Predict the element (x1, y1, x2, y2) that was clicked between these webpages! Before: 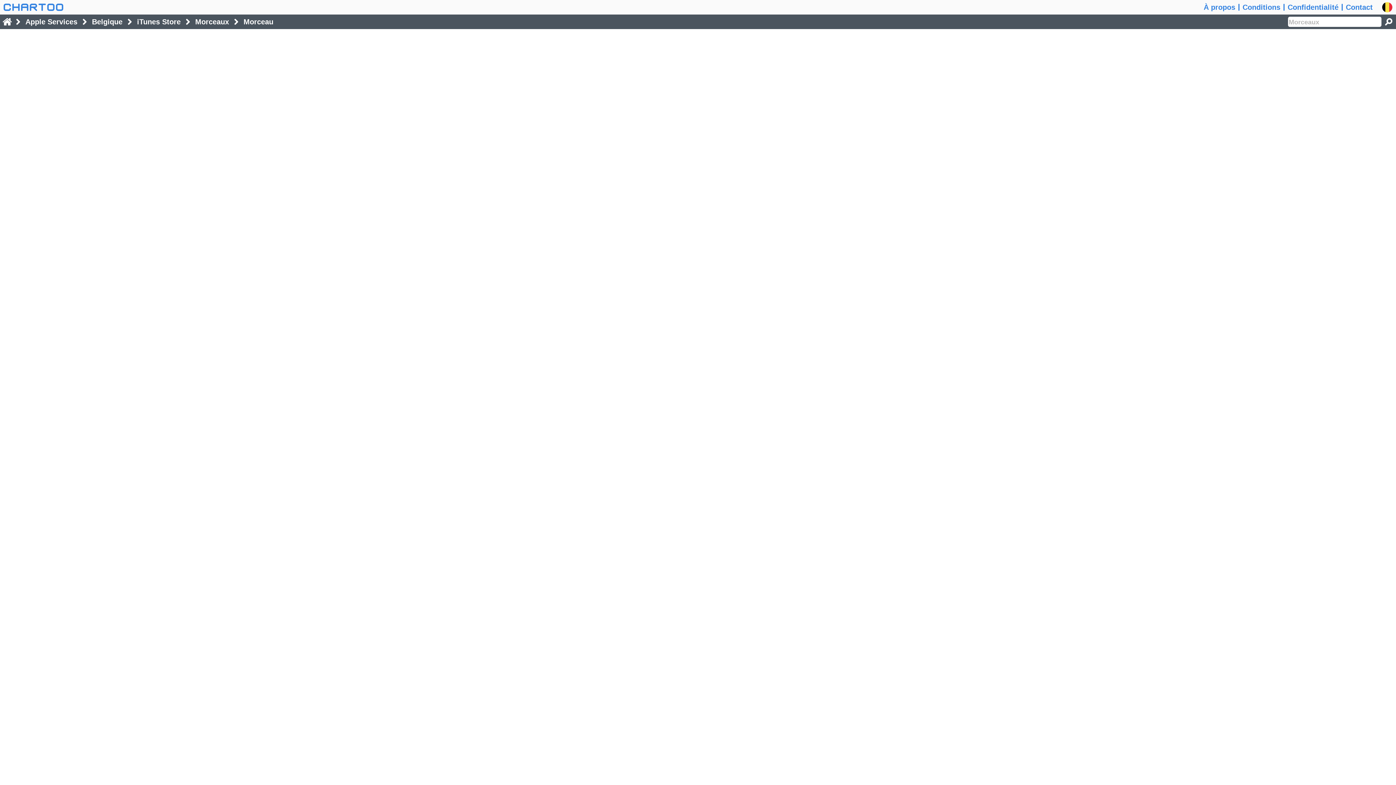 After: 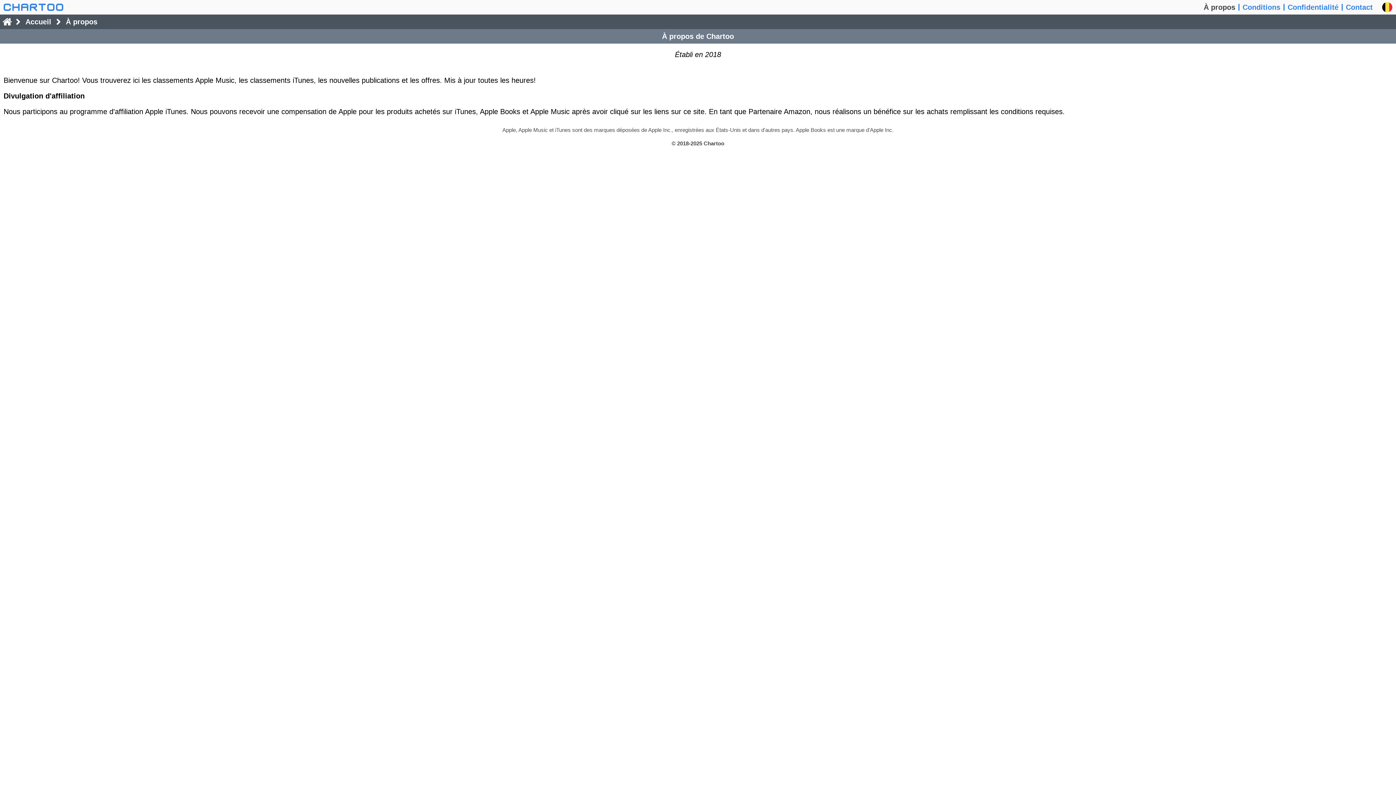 Action: bbox: (1204, 0, 1235, 14) label: À propos